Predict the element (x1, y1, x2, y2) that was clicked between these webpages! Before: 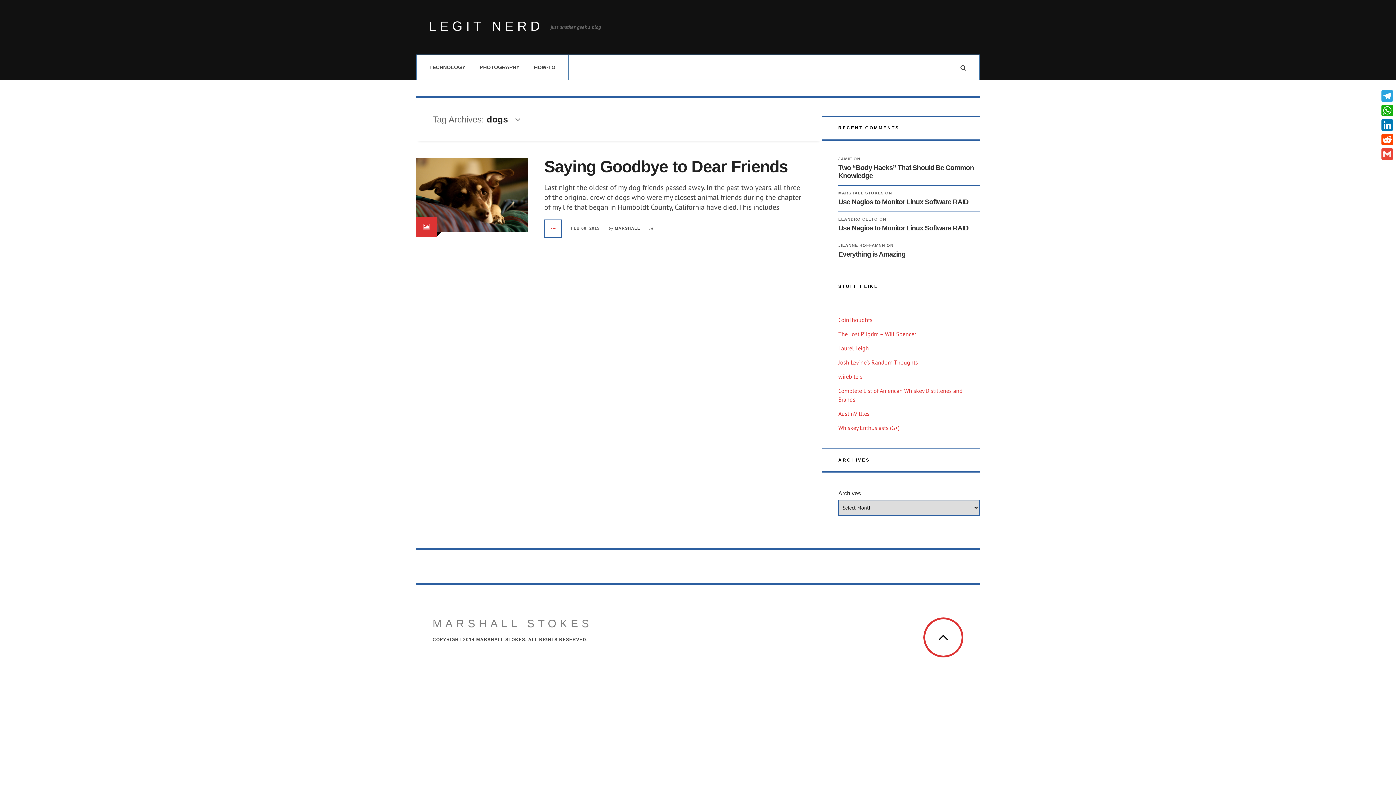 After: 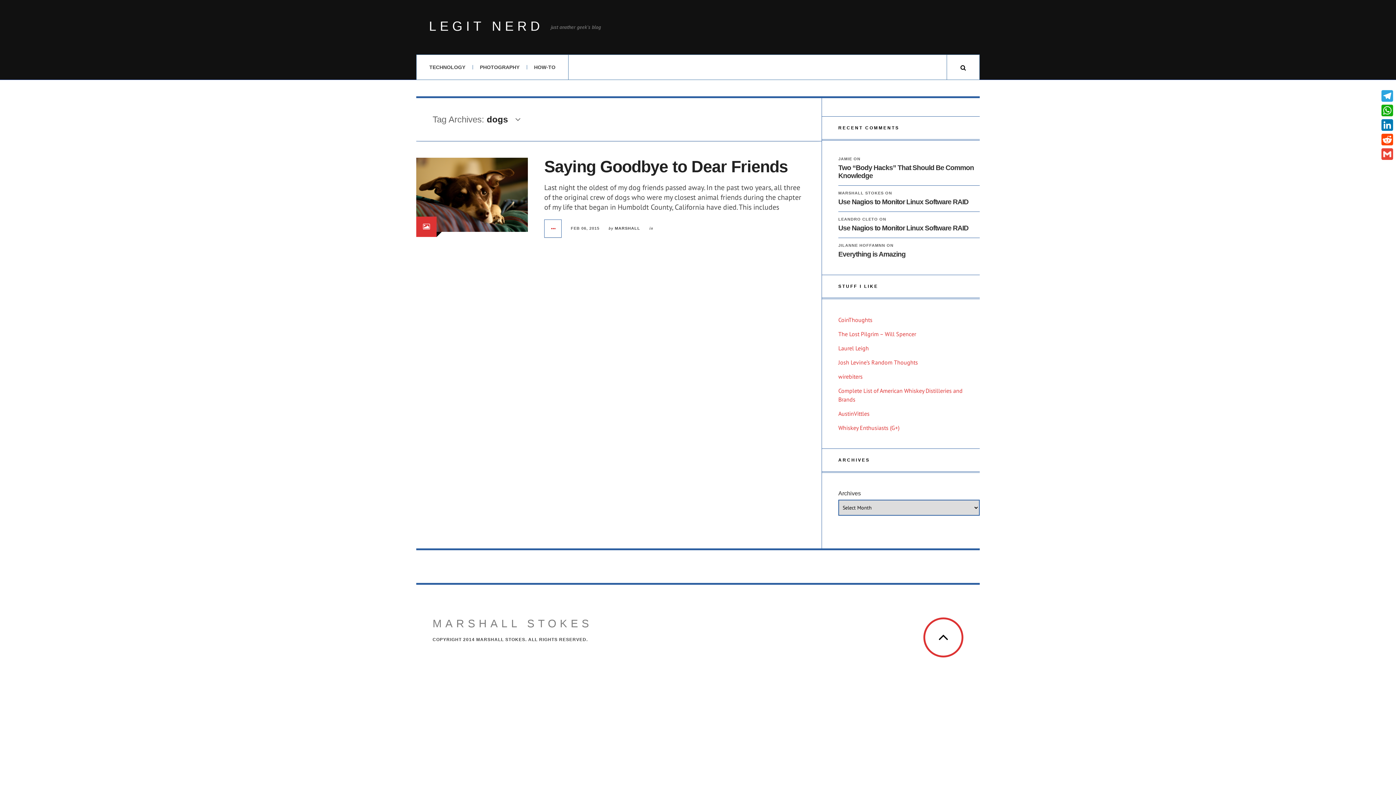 Action: bbox: (946, 54, 979, 79)